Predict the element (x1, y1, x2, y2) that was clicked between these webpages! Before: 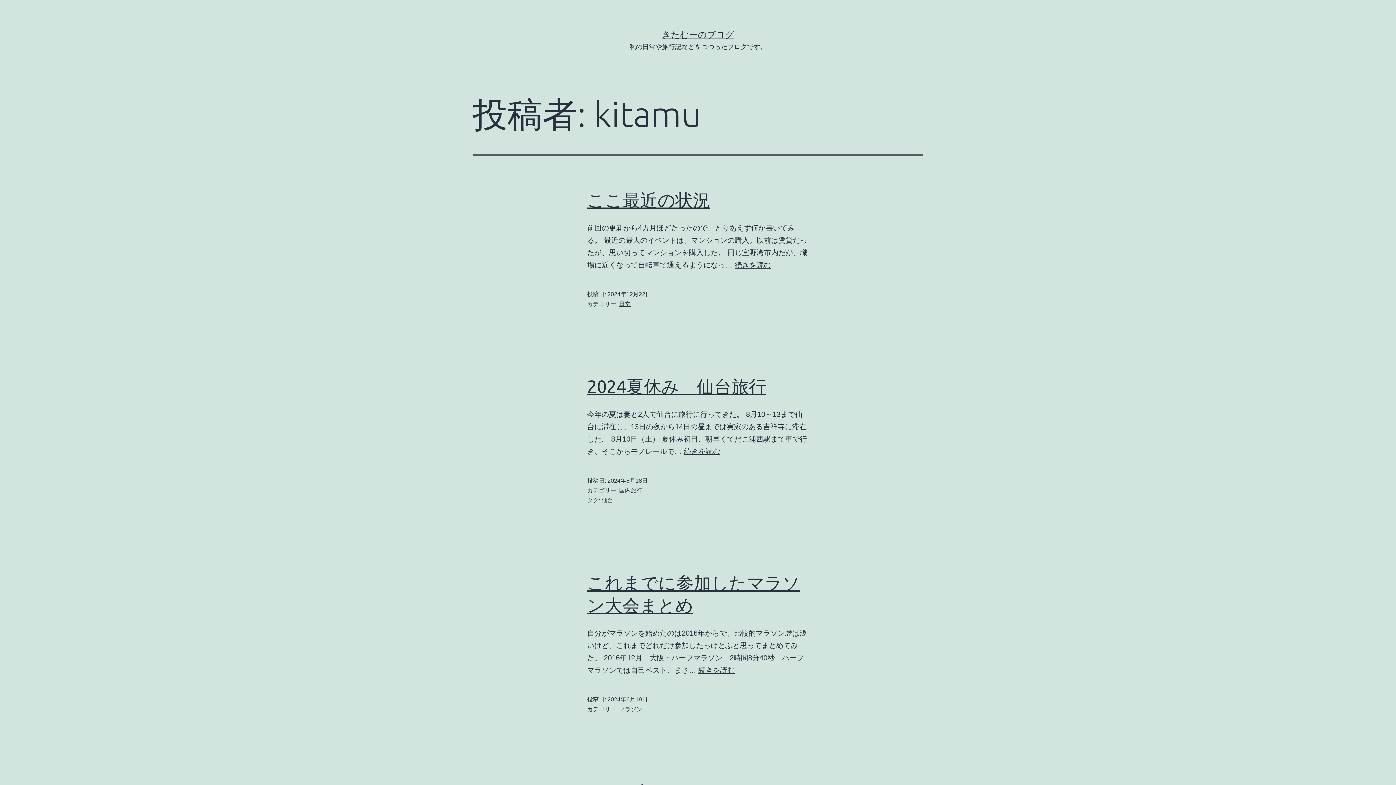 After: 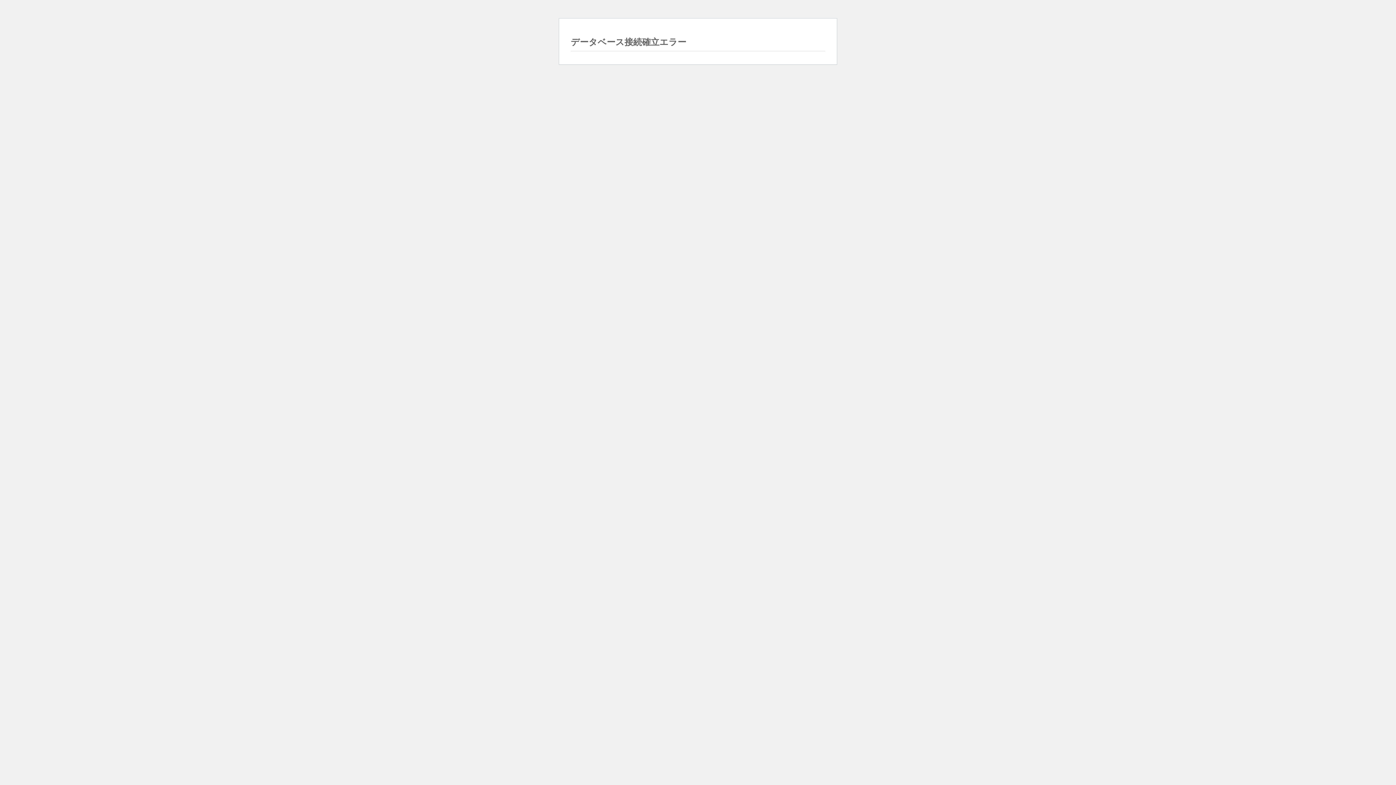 Action: label: きたむーのブログ bbox: (662, 29, 734, 39)